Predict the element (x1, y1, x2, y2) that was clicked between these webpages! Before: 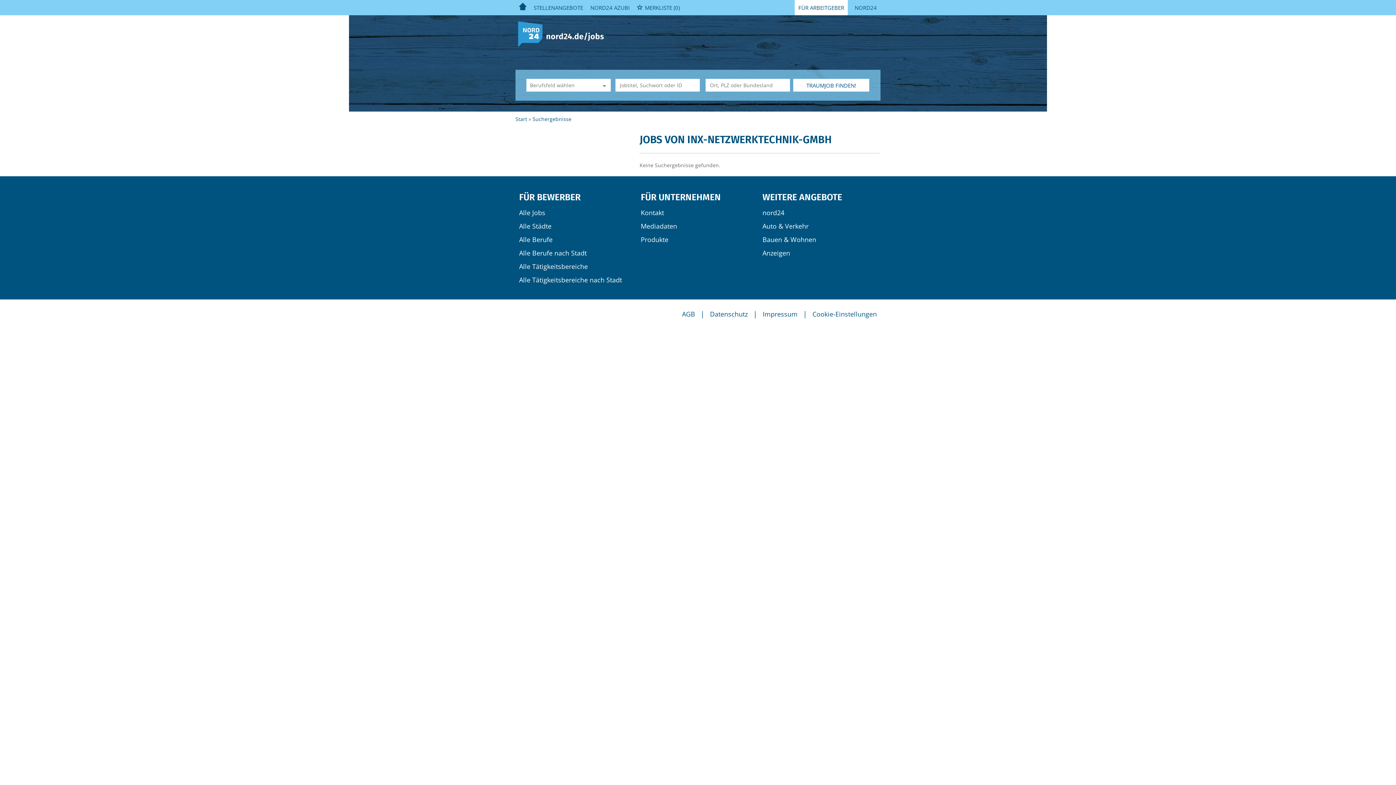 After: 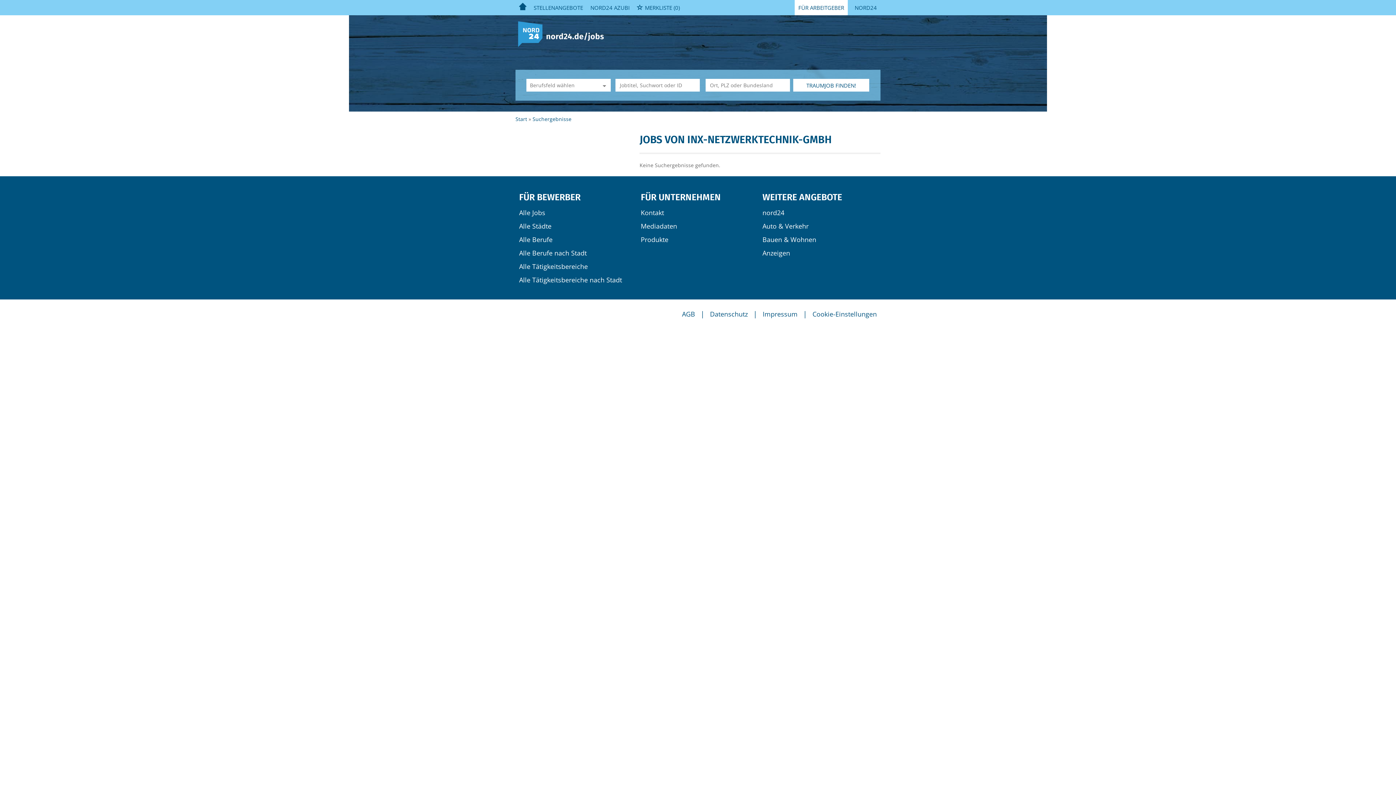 Action: label: NORD24 bbox: (851, 0, 880, 15)